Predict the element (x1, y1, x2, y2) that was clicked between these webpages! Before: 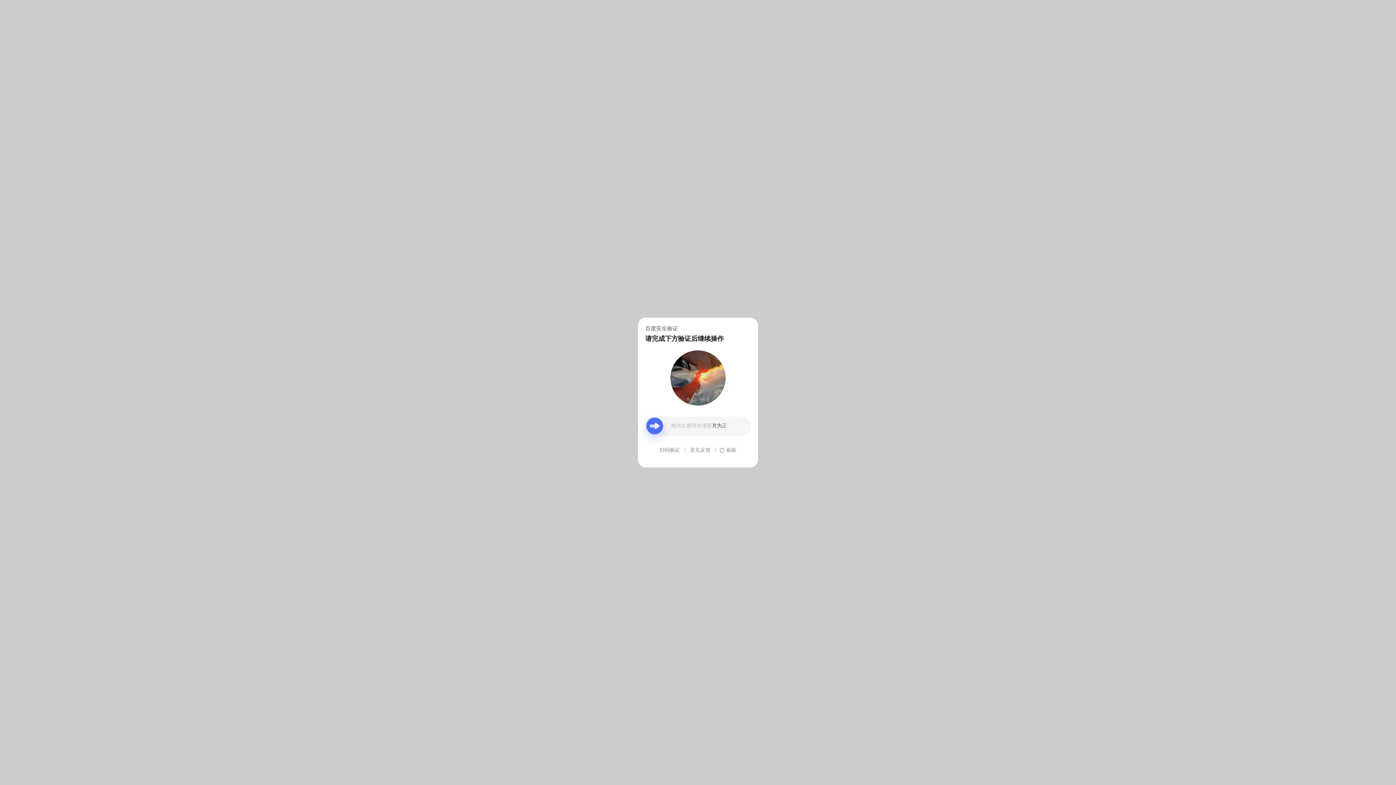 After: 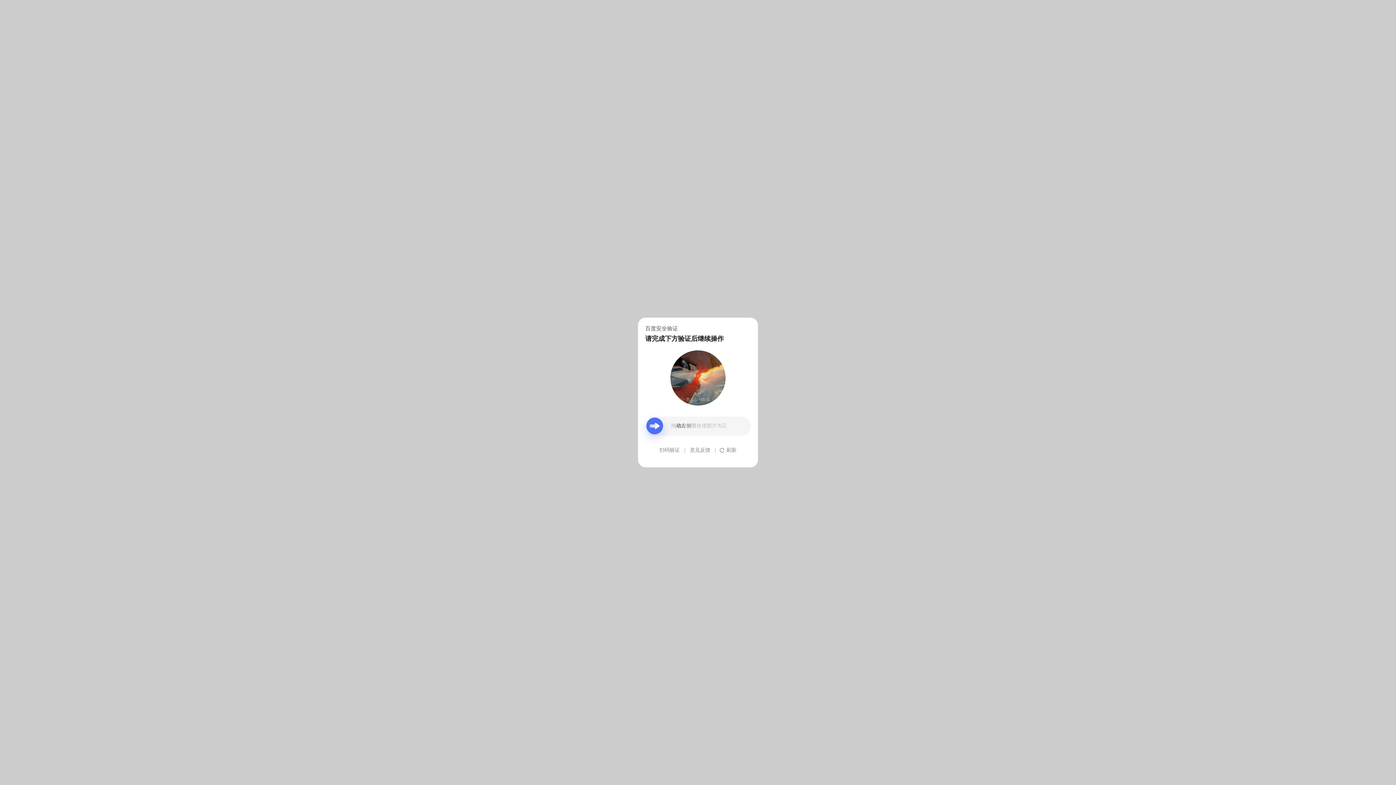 Action: bbox: (690, 439, 710, 461) label: 意见反馈